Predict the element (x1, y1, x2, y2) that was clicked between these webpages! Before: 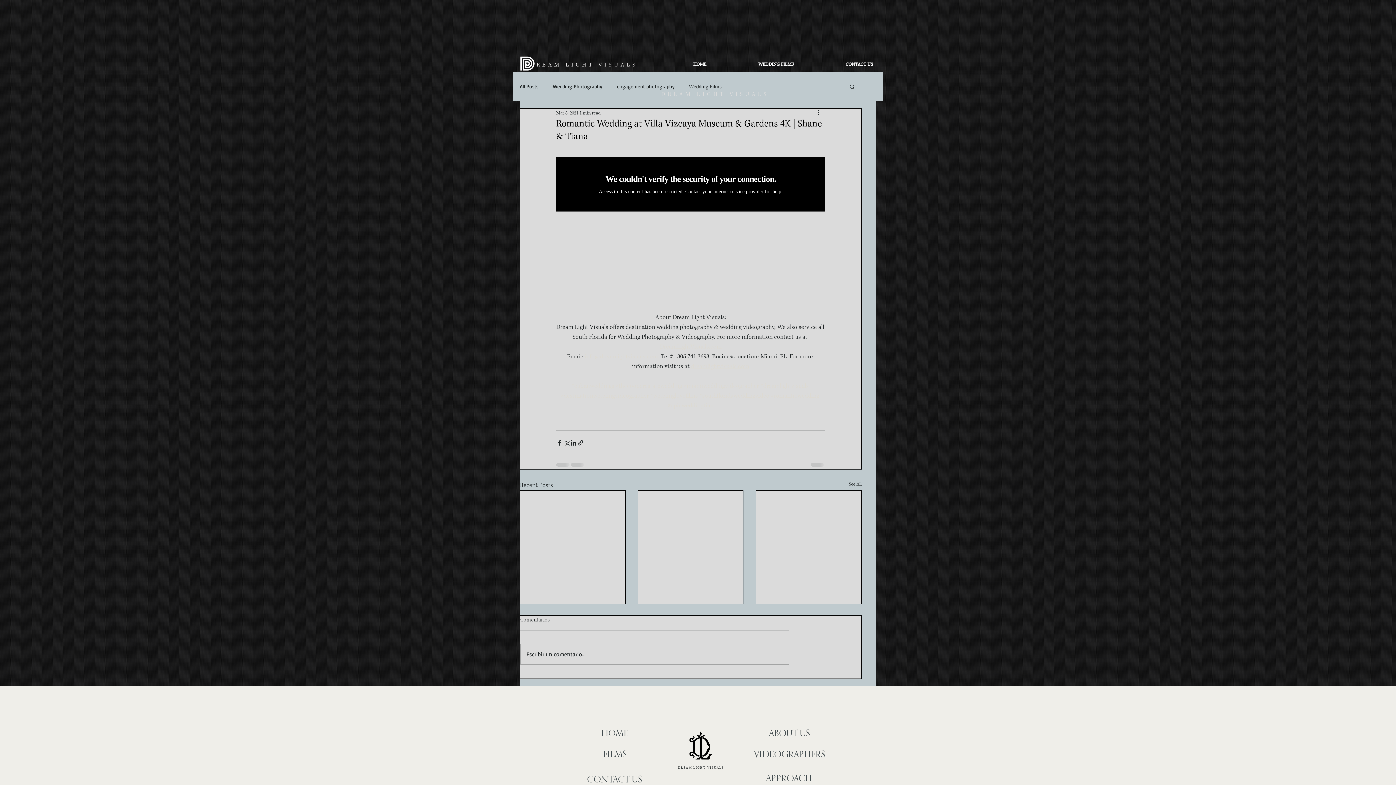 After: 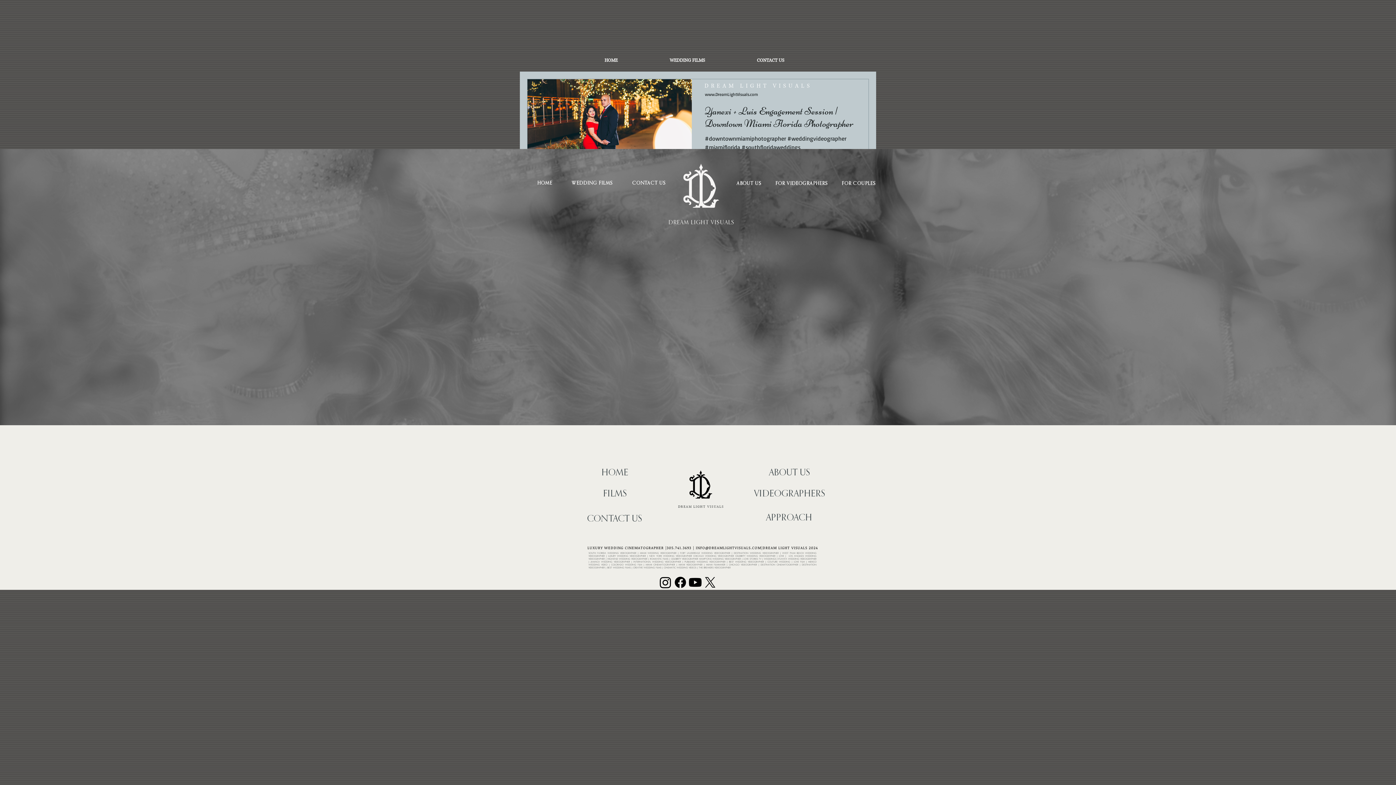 Action: label: engagement photography bbox: (617, 83, 674, 89)